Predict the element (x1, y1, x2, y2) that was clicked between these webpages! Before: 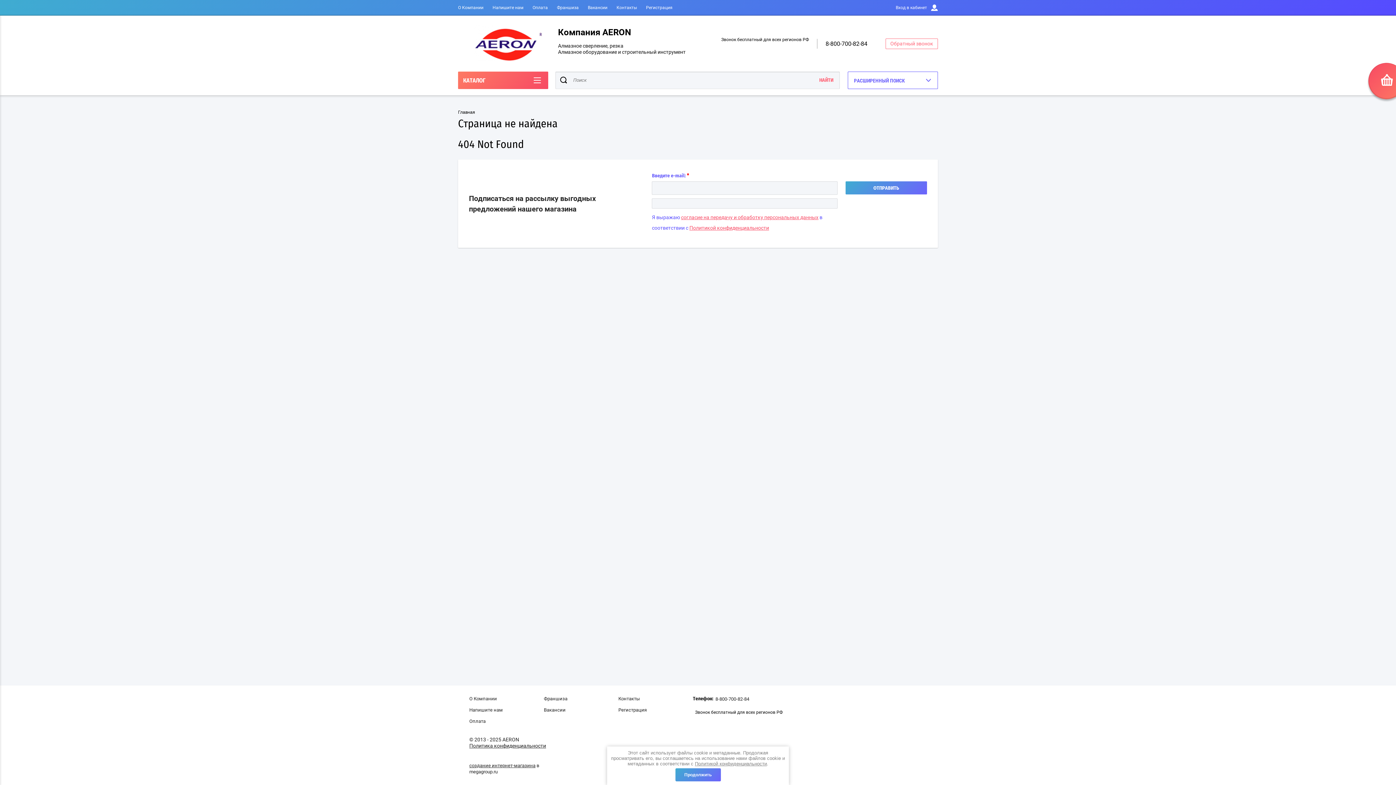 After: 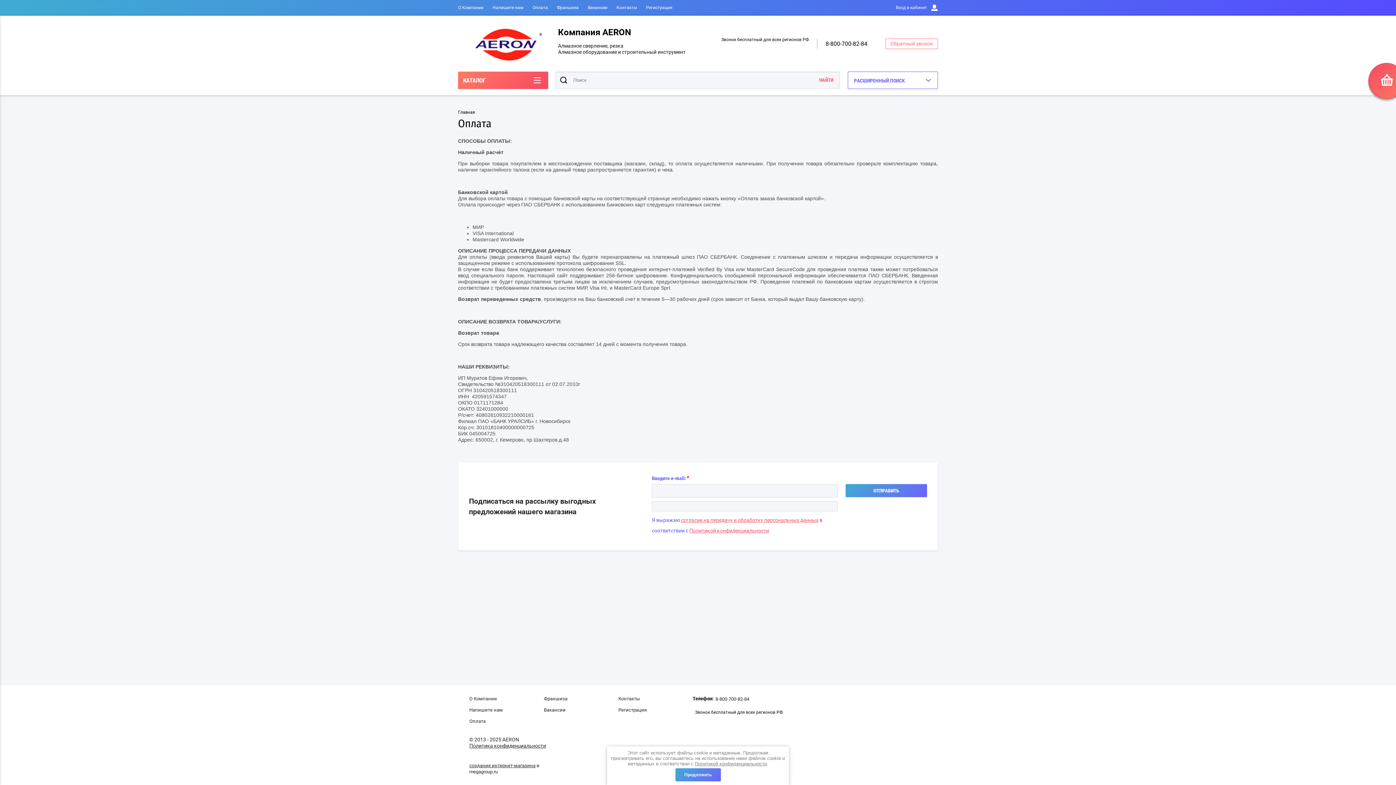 Action: label: Оплата bbox: (469, 718, 485, 724)